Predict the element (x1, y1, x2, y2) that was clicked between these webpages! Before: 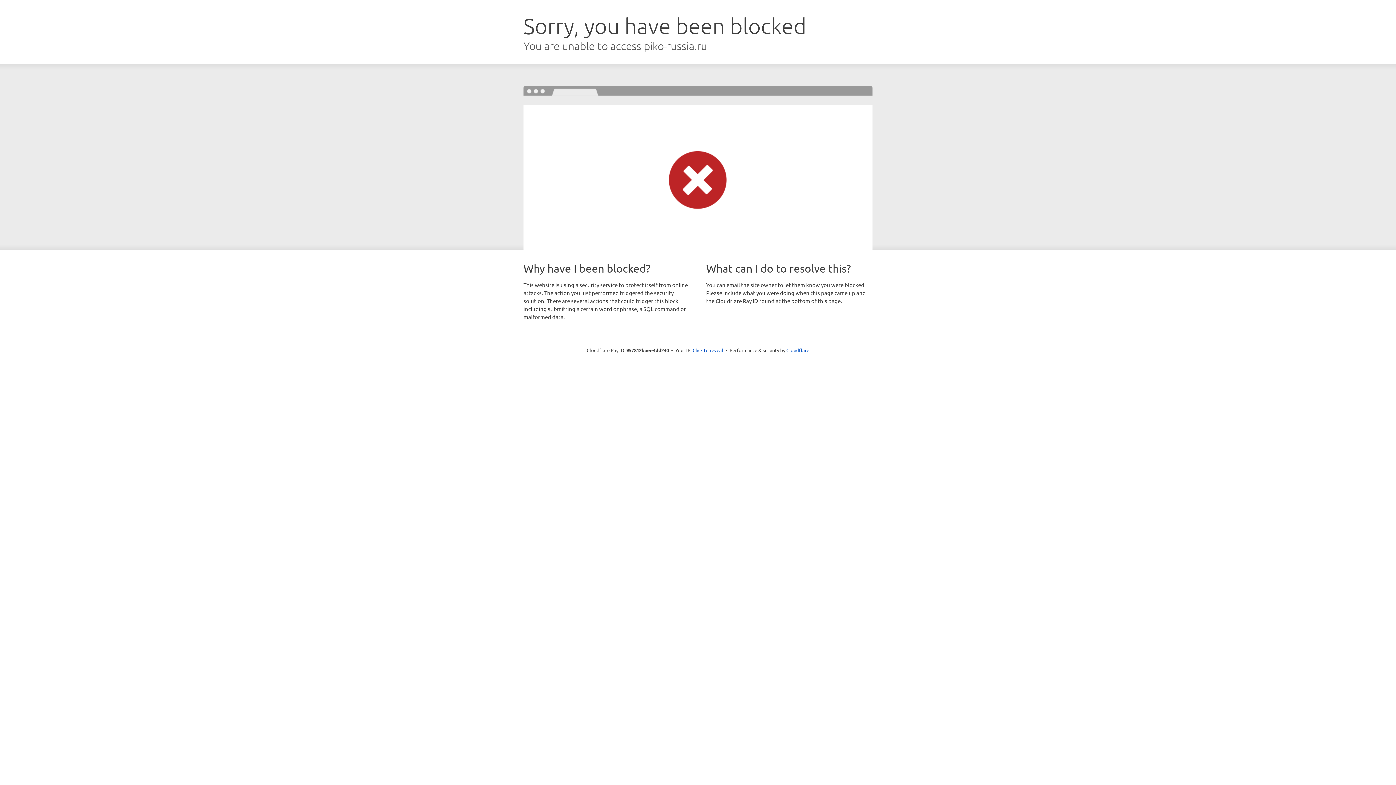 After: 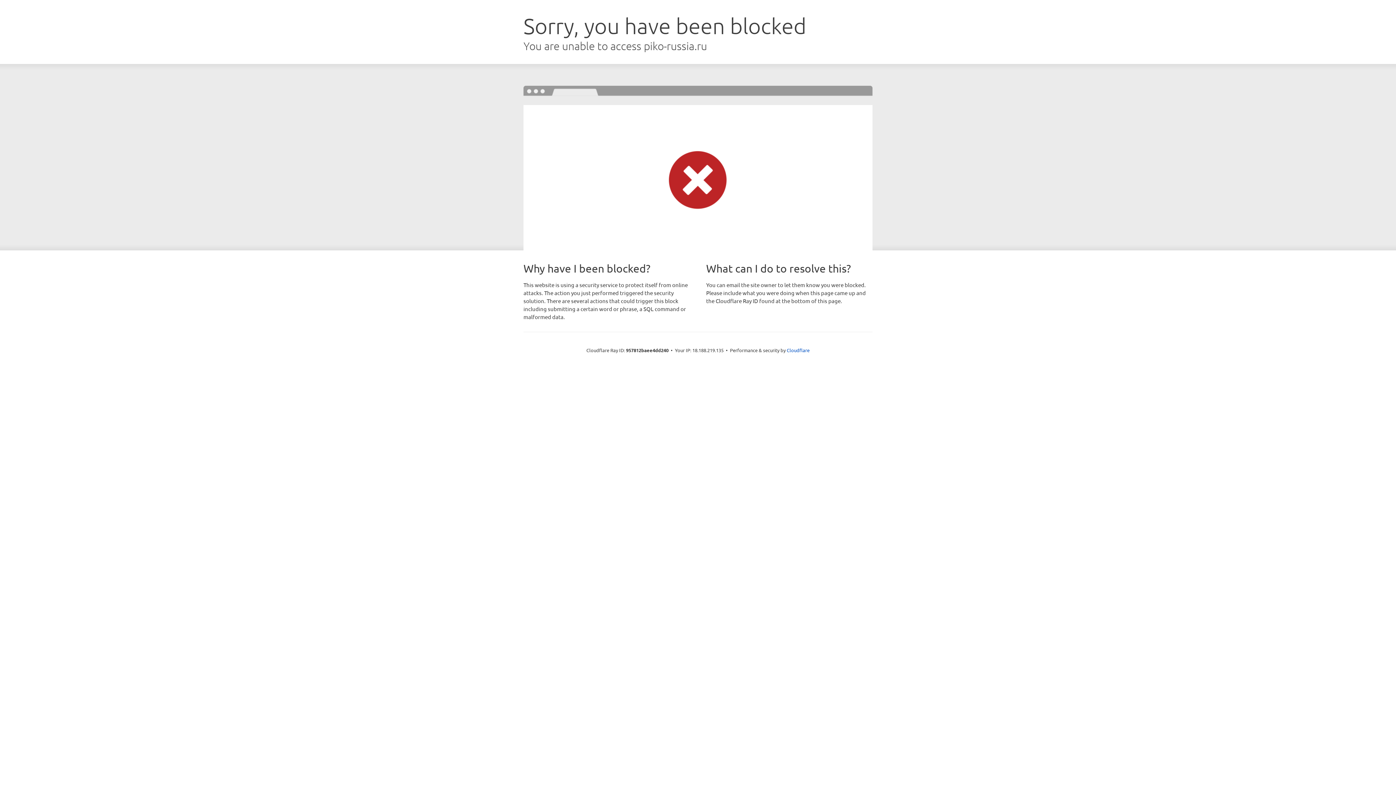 Action: bbox: (692, 346, 723, 353) label: Click to reveal